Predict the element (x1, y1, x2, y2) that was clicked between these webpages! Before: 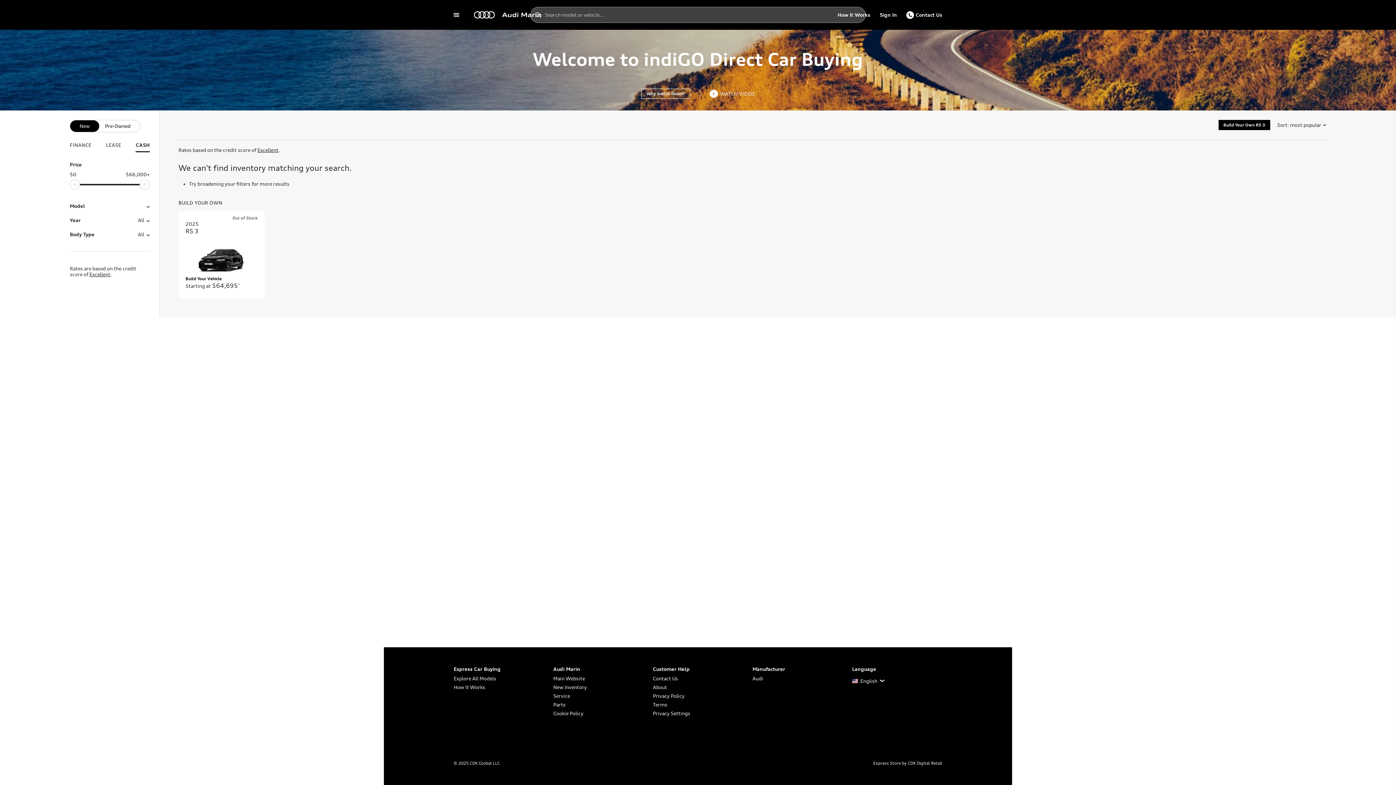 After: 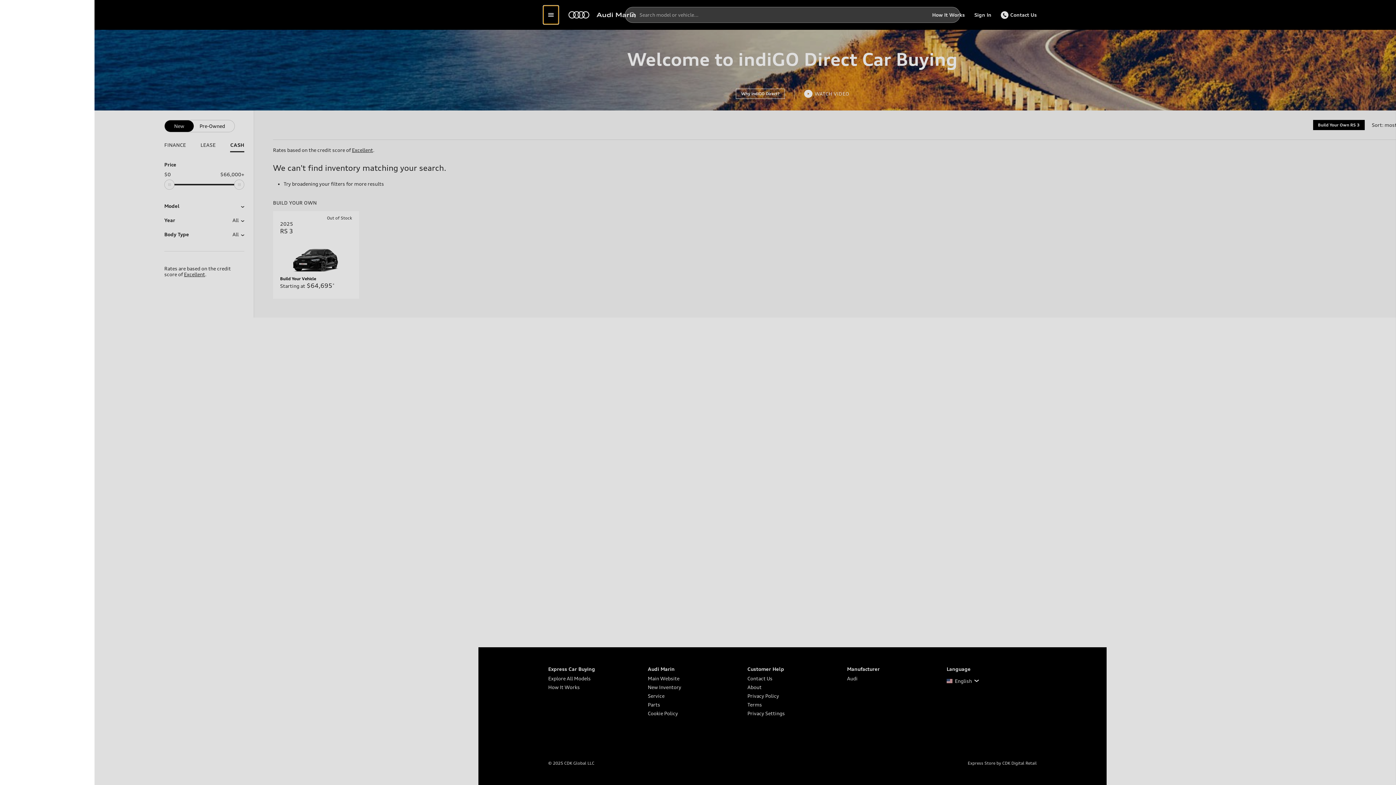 Action: label: Show menu bbox: (449, 5, 464, 24)